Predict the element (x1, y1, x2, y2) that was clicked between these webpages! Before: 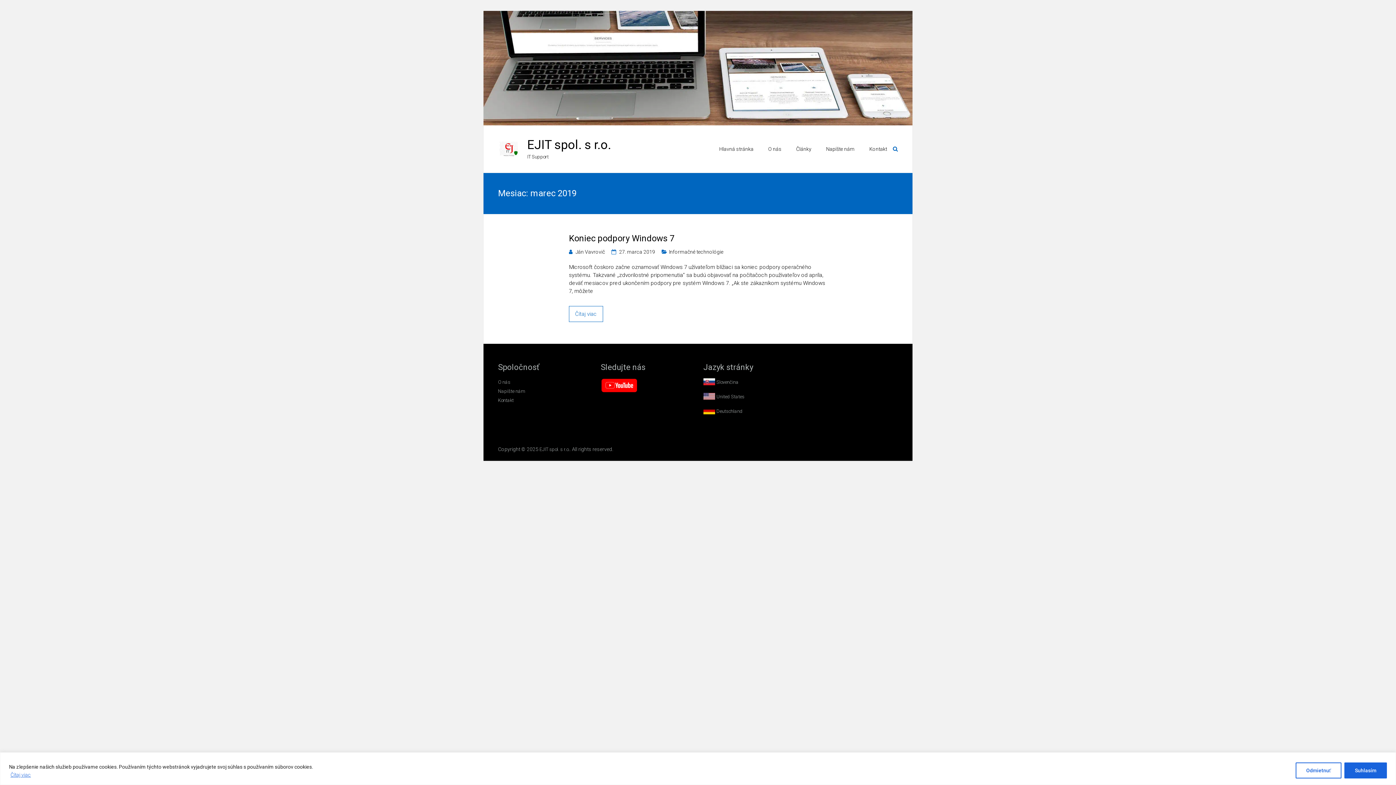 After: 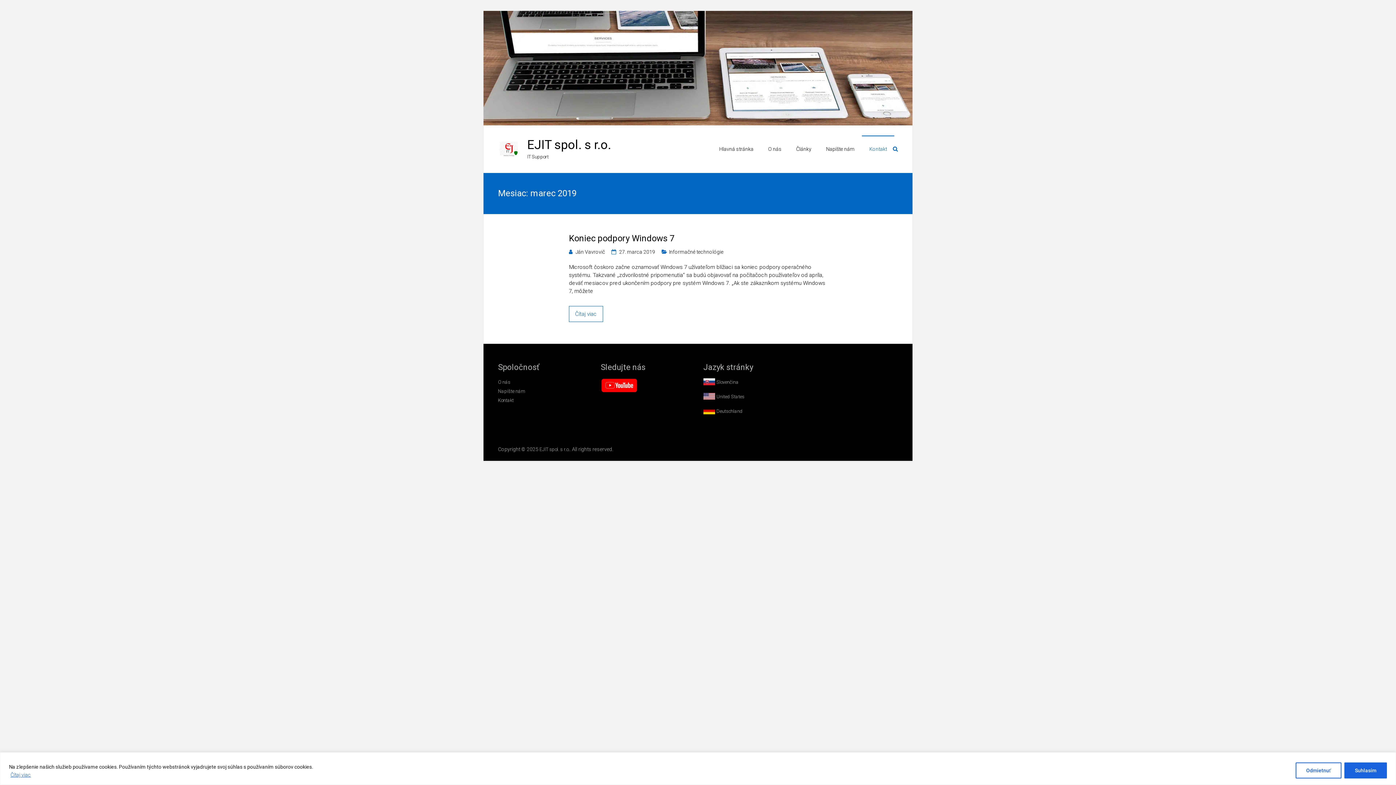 Action: bbox: (869, 136, 887, 161) label: Kontakt